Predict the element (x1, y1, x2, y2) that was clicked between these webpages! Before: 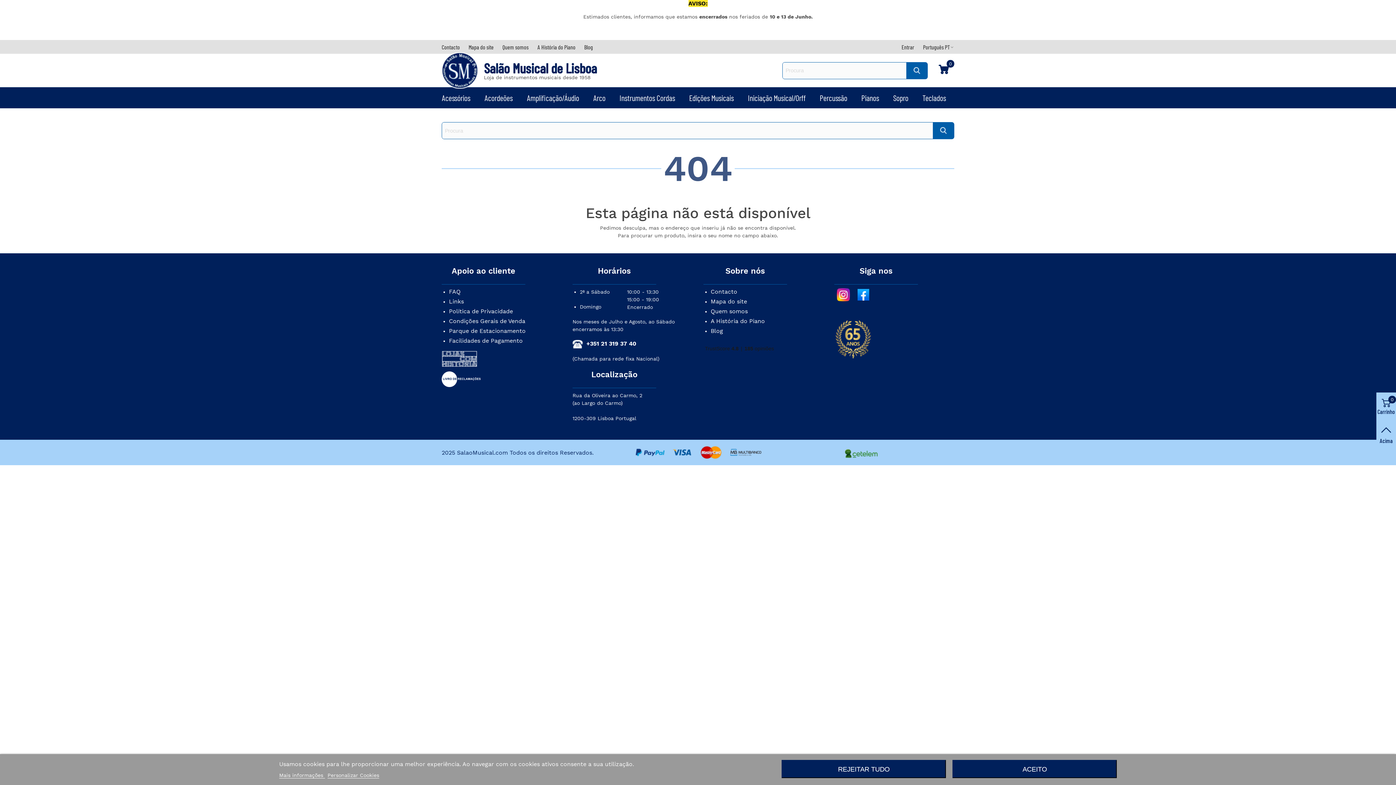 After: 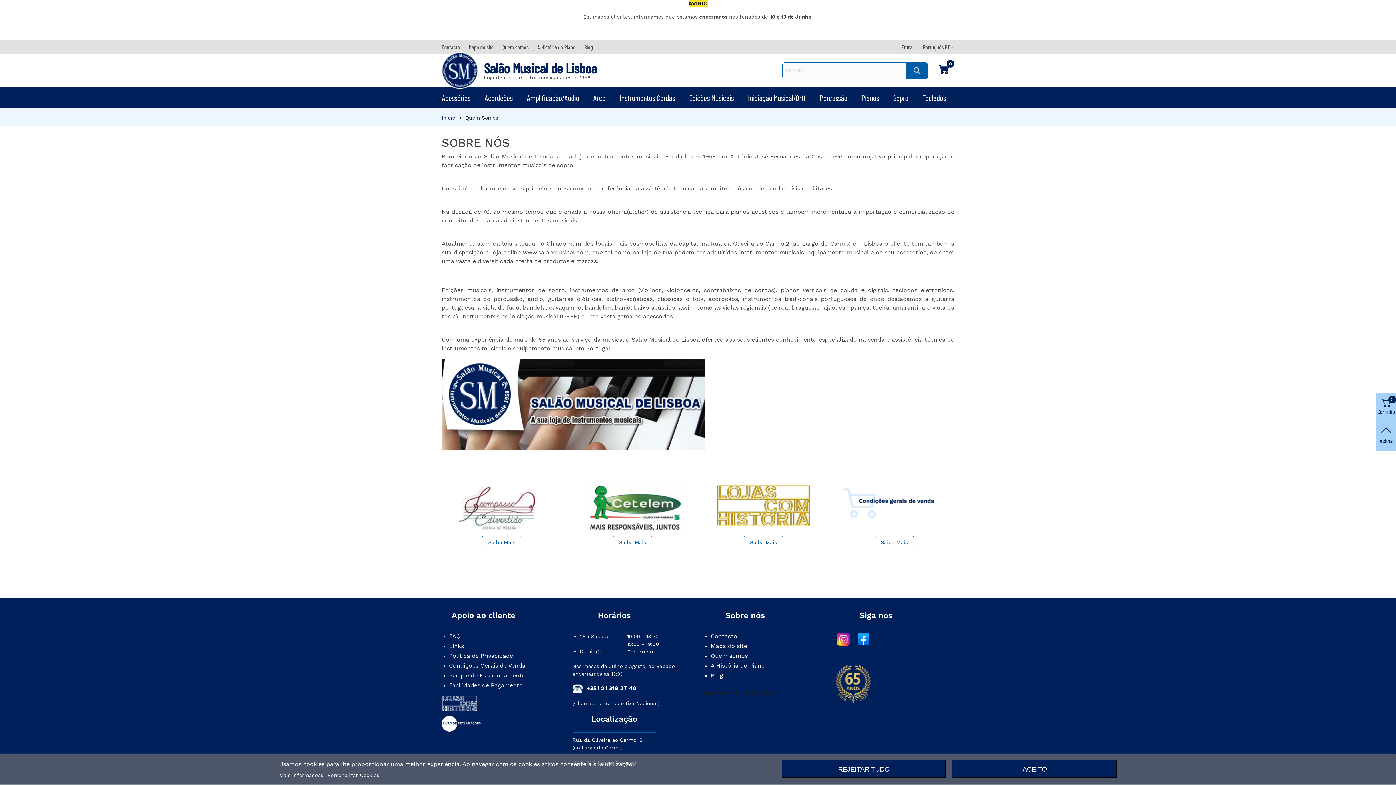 Action: bbox: (710, 308, 748, 314) label: Quem somos